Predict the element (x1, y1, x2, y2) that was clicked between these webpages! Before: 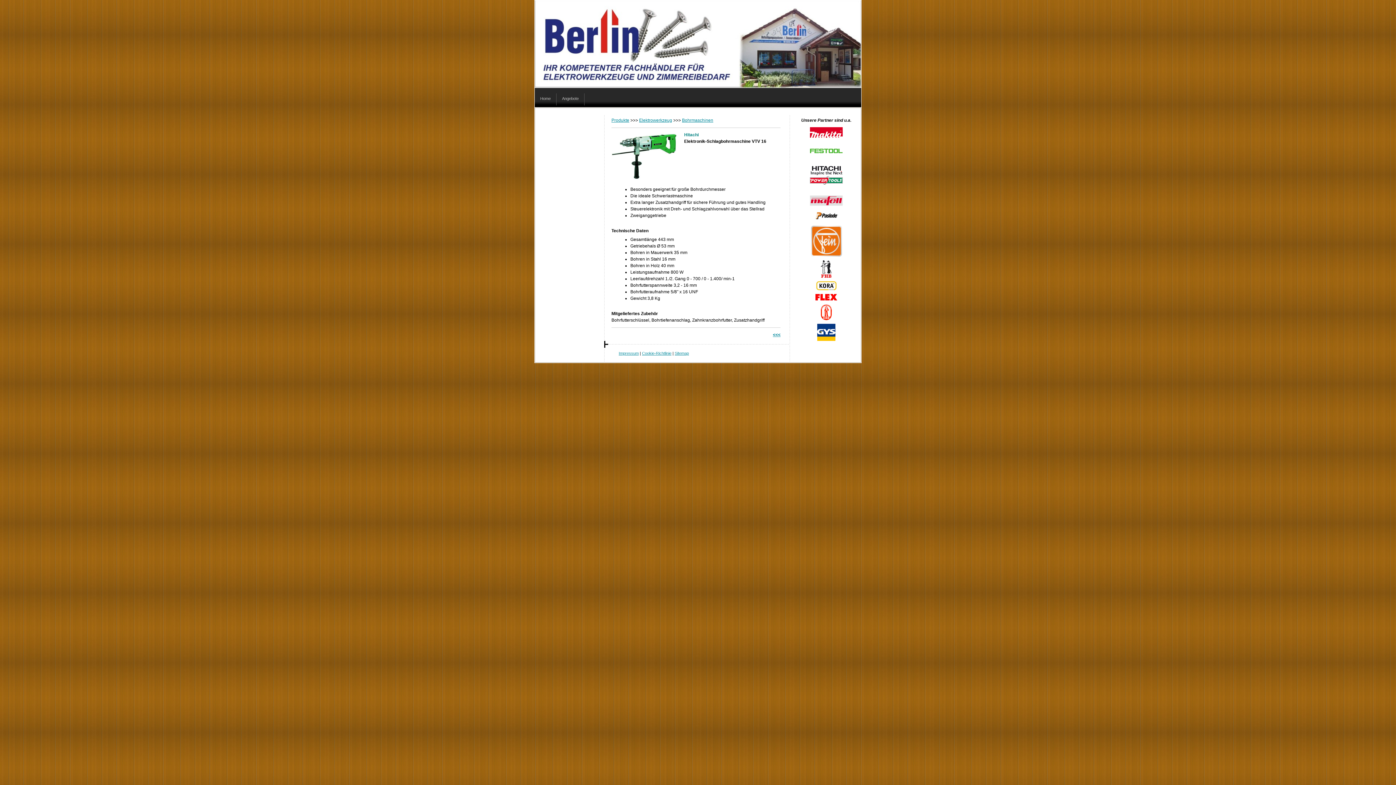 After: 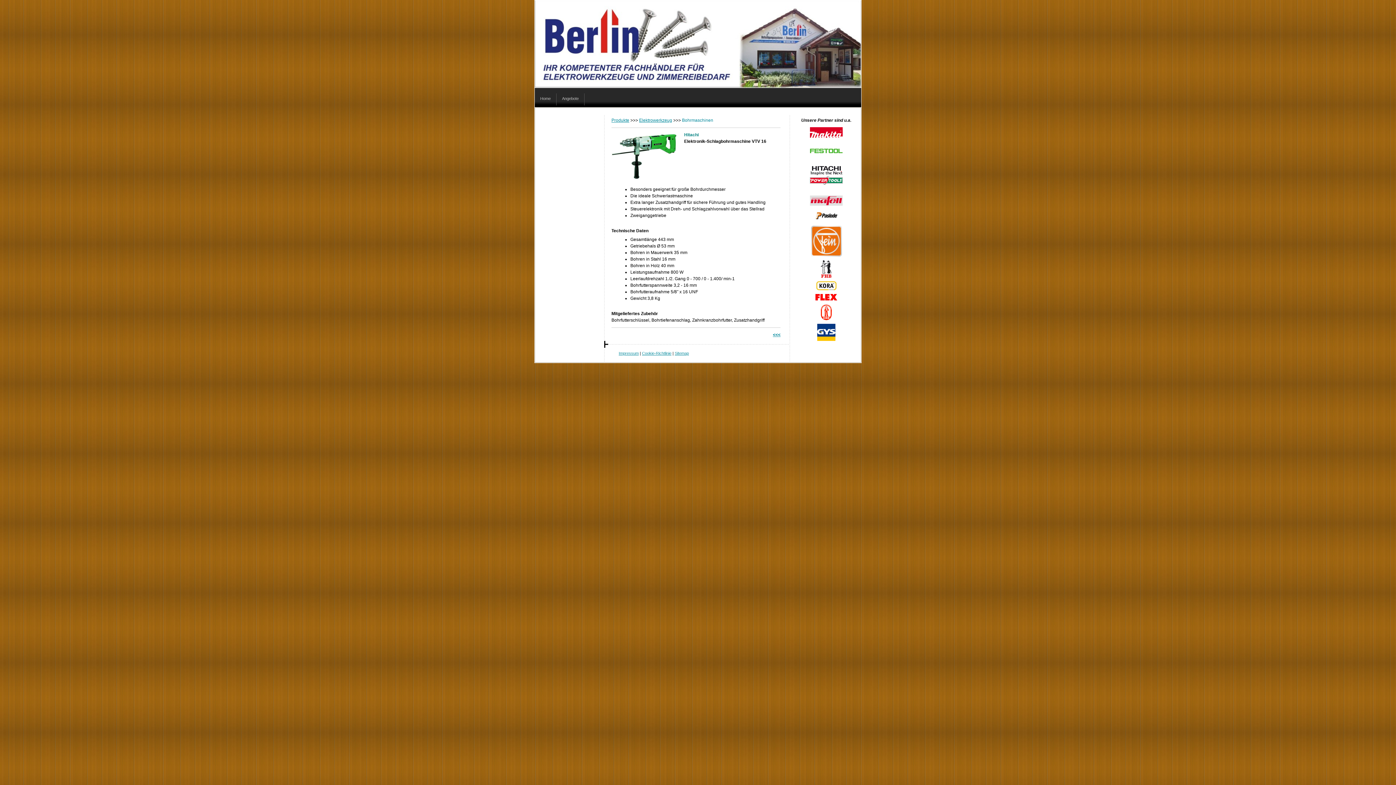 Action: label: Bohrmaschinen bbox: (682, 117, 713, 122)